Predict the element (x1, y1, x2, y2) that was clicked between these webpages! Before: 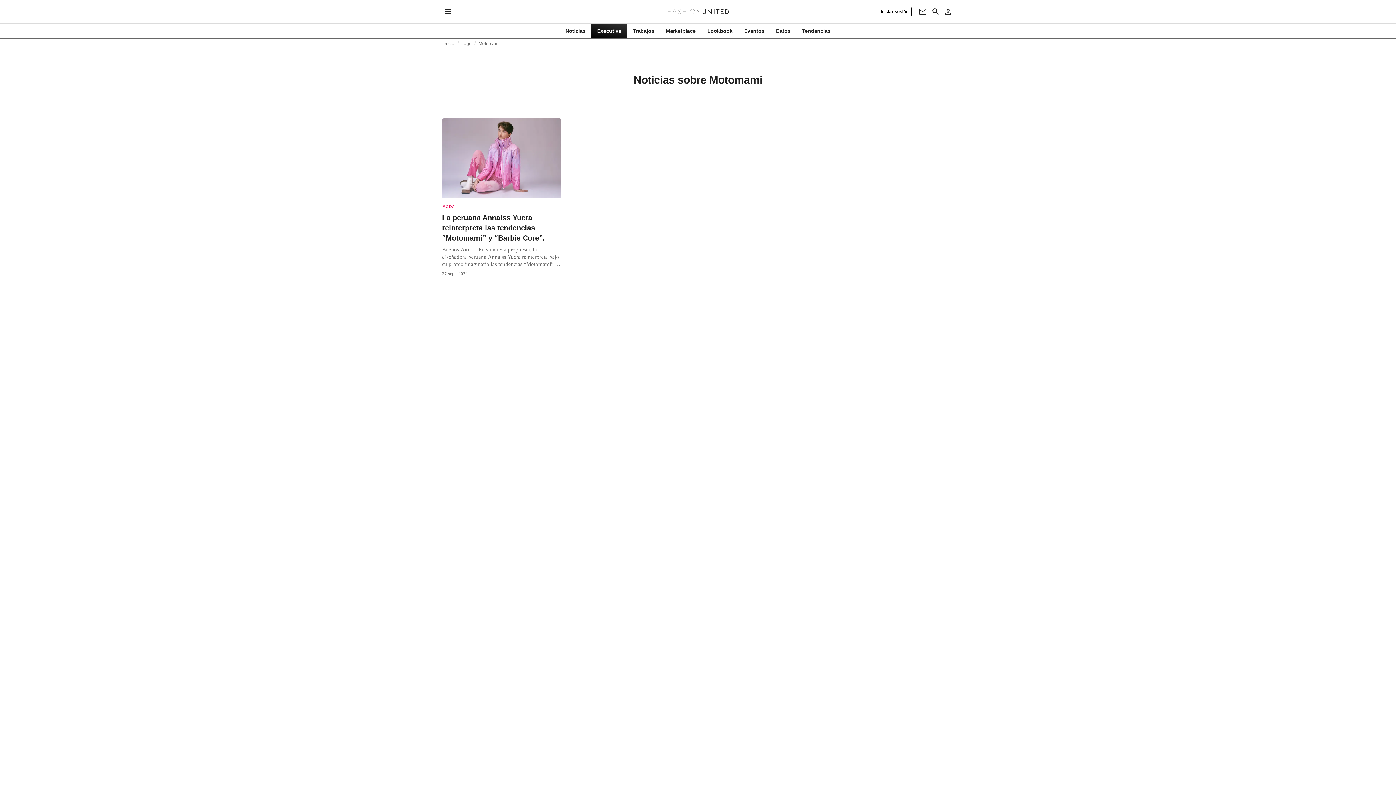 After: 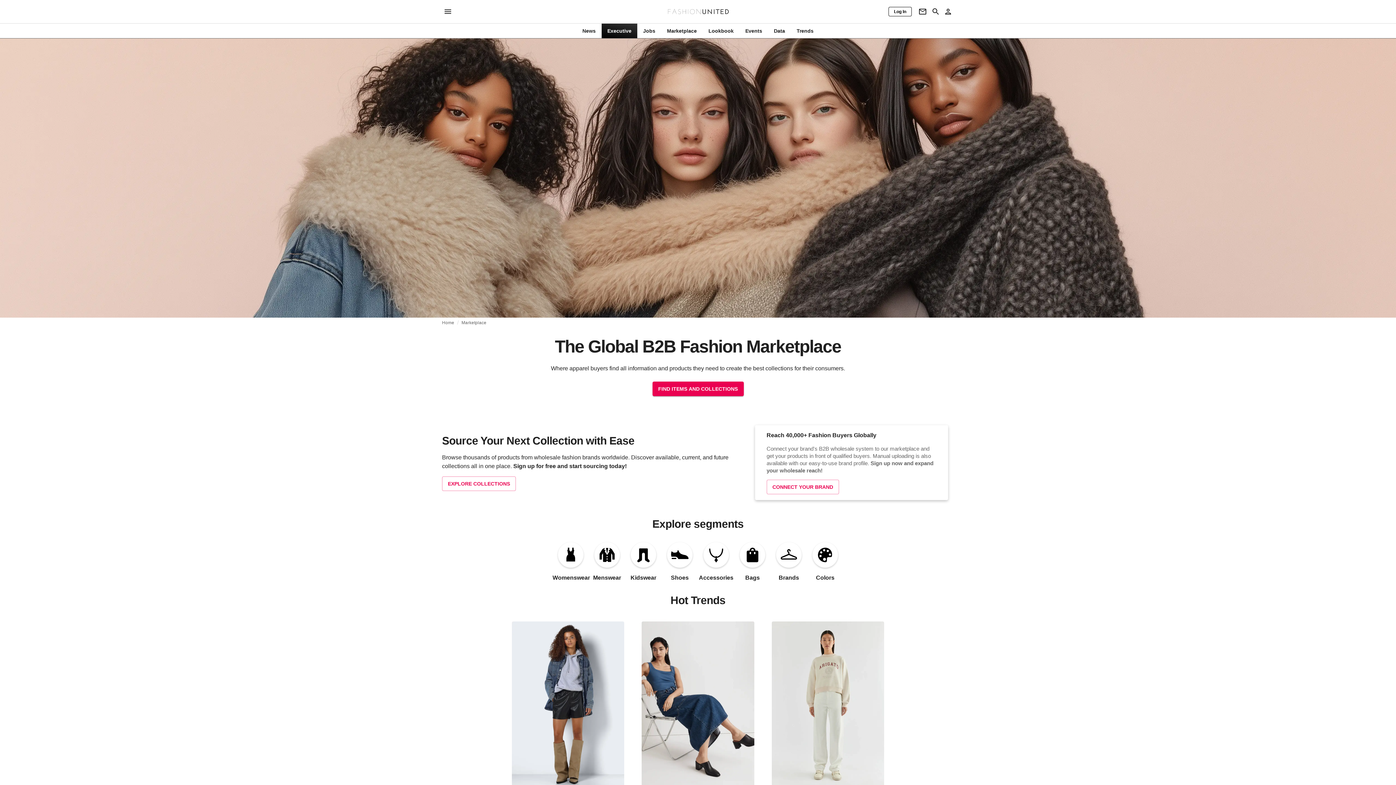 Action: label: Marketplace bbox: (660, 27, 701, 34)